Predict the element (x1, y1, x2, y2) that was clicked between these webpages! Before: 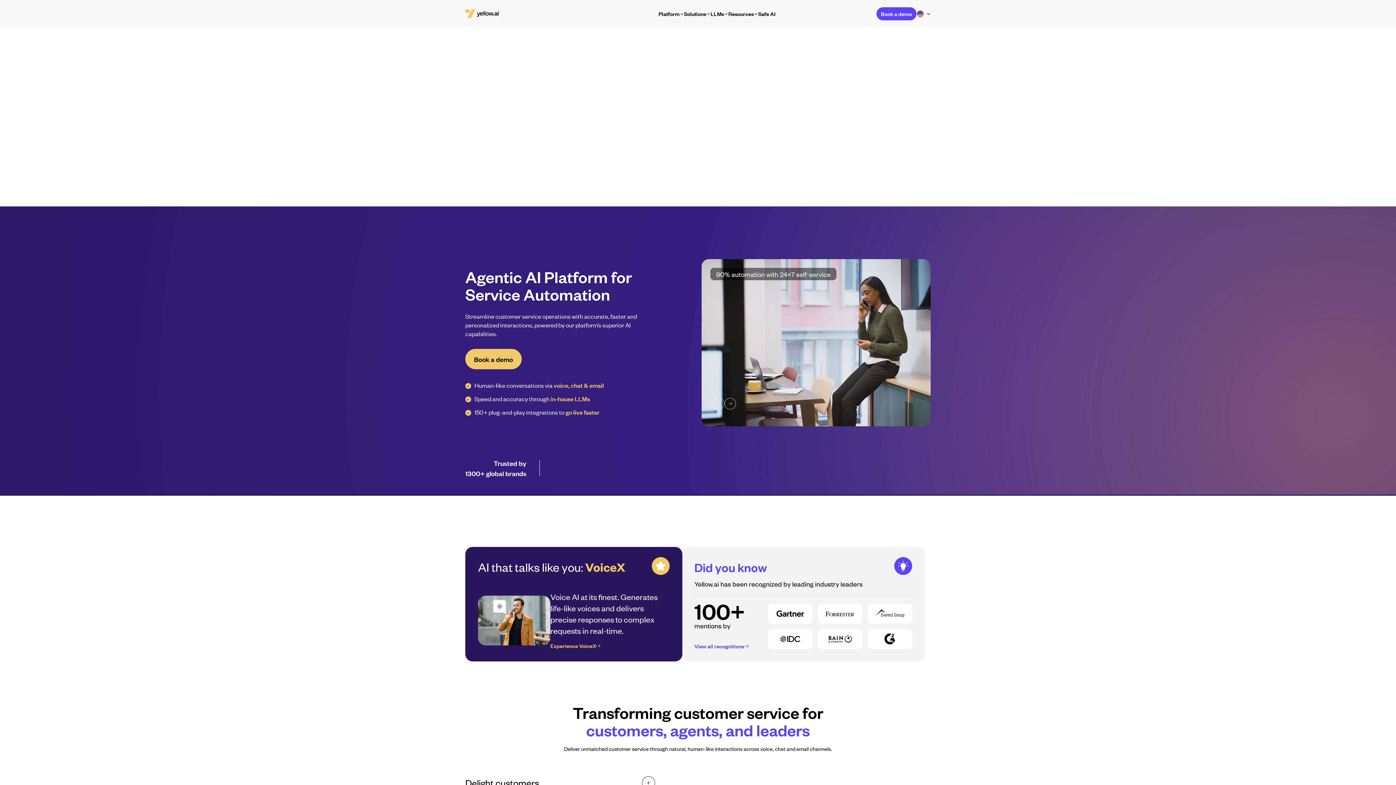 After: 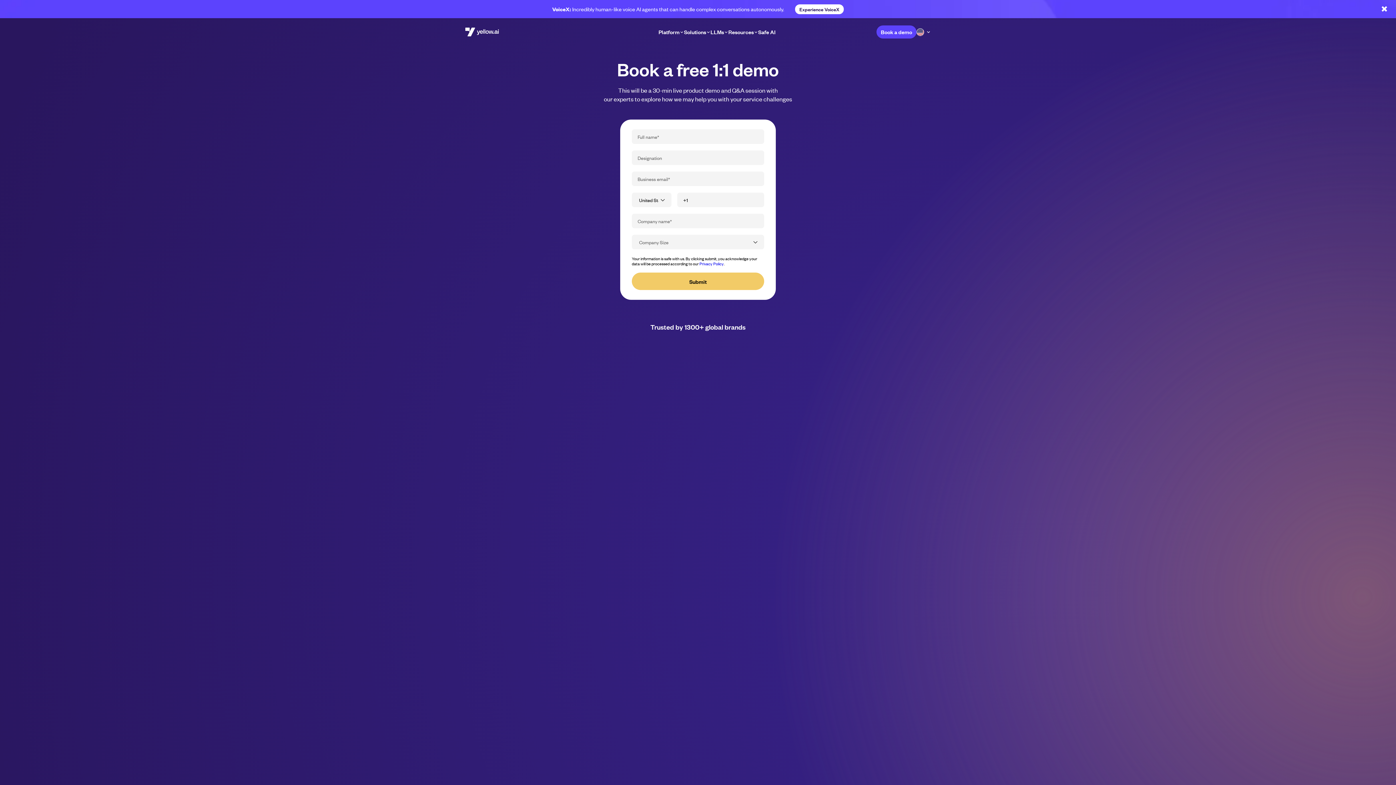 Action: bbox: (876, 7, 916, 20) label: Book a demo